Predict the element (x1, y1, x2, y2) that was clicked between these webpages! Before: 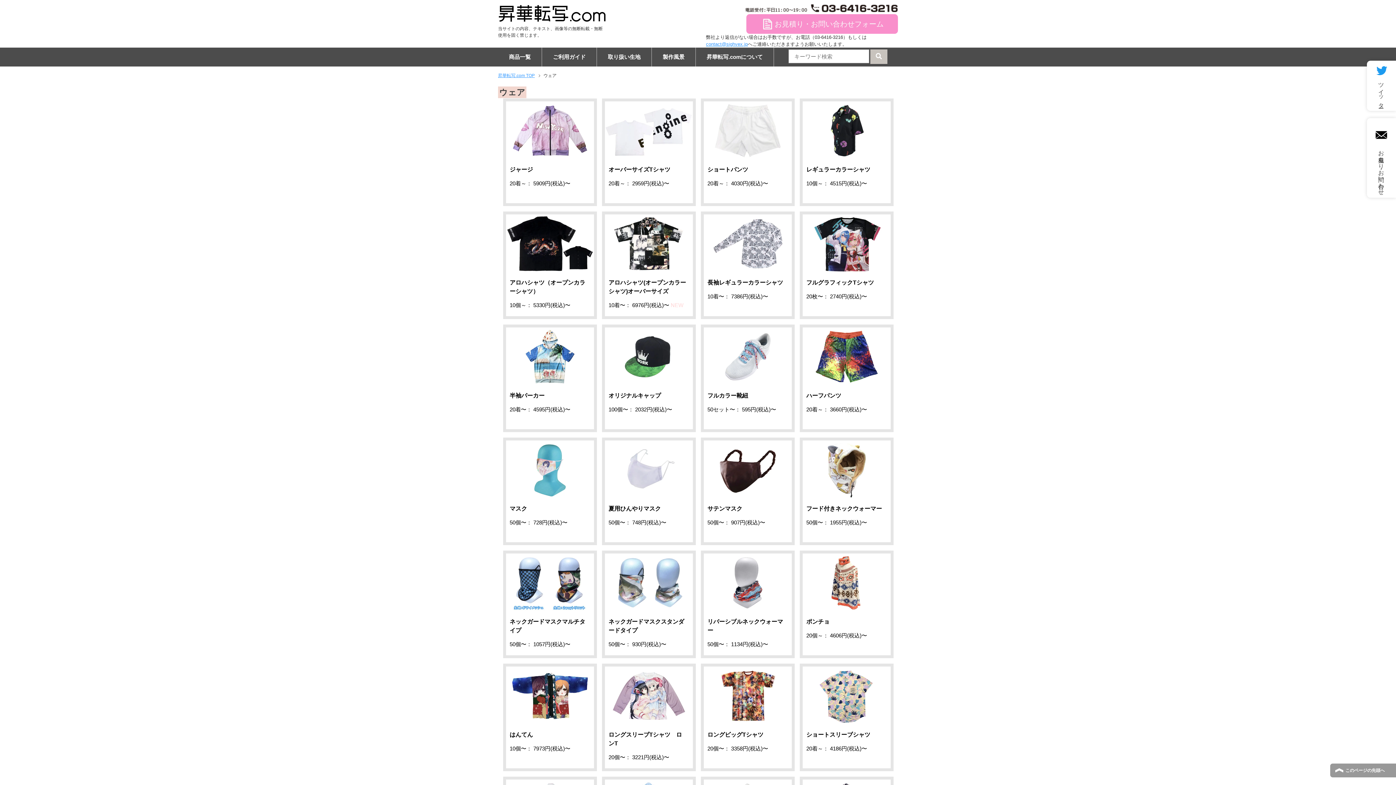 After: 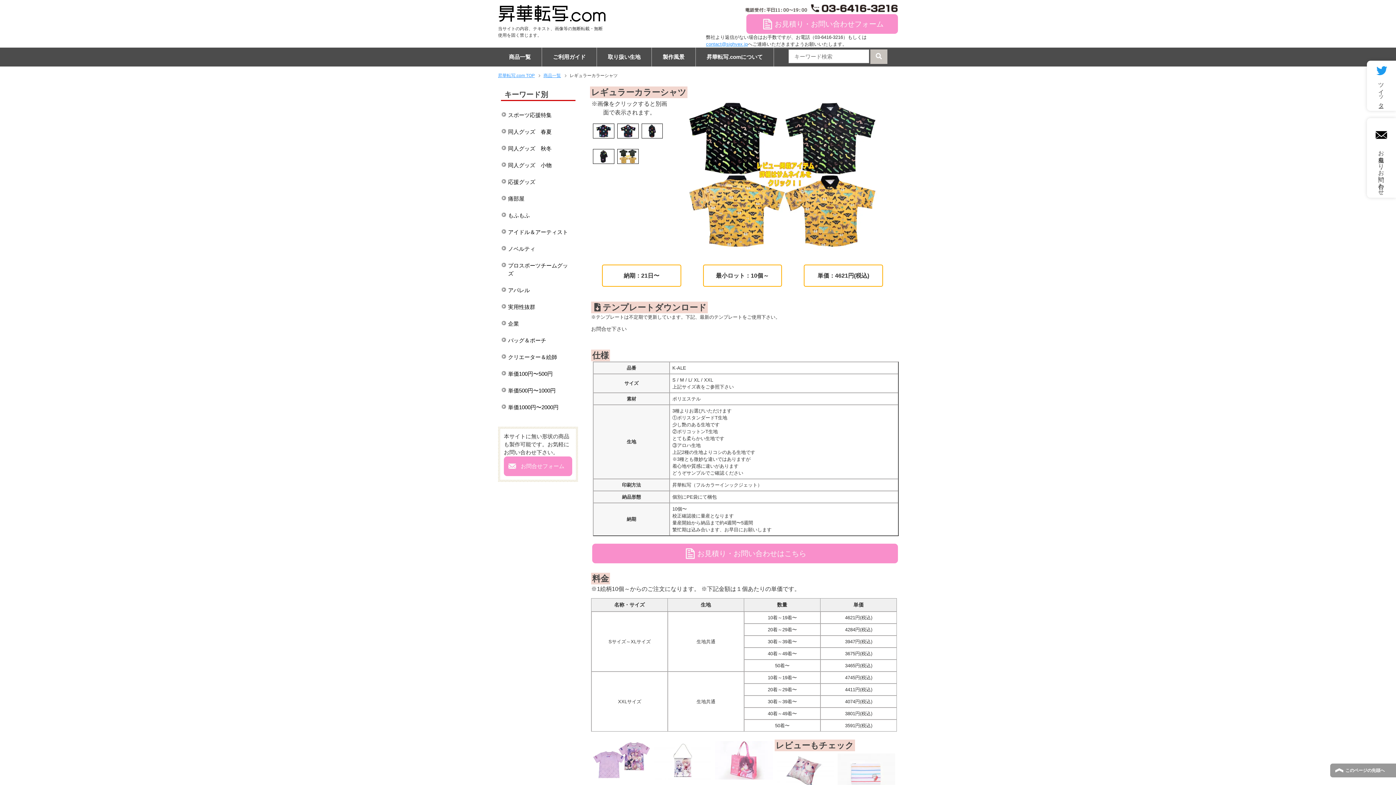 Action: bbox: (802, 153, 890, 159)